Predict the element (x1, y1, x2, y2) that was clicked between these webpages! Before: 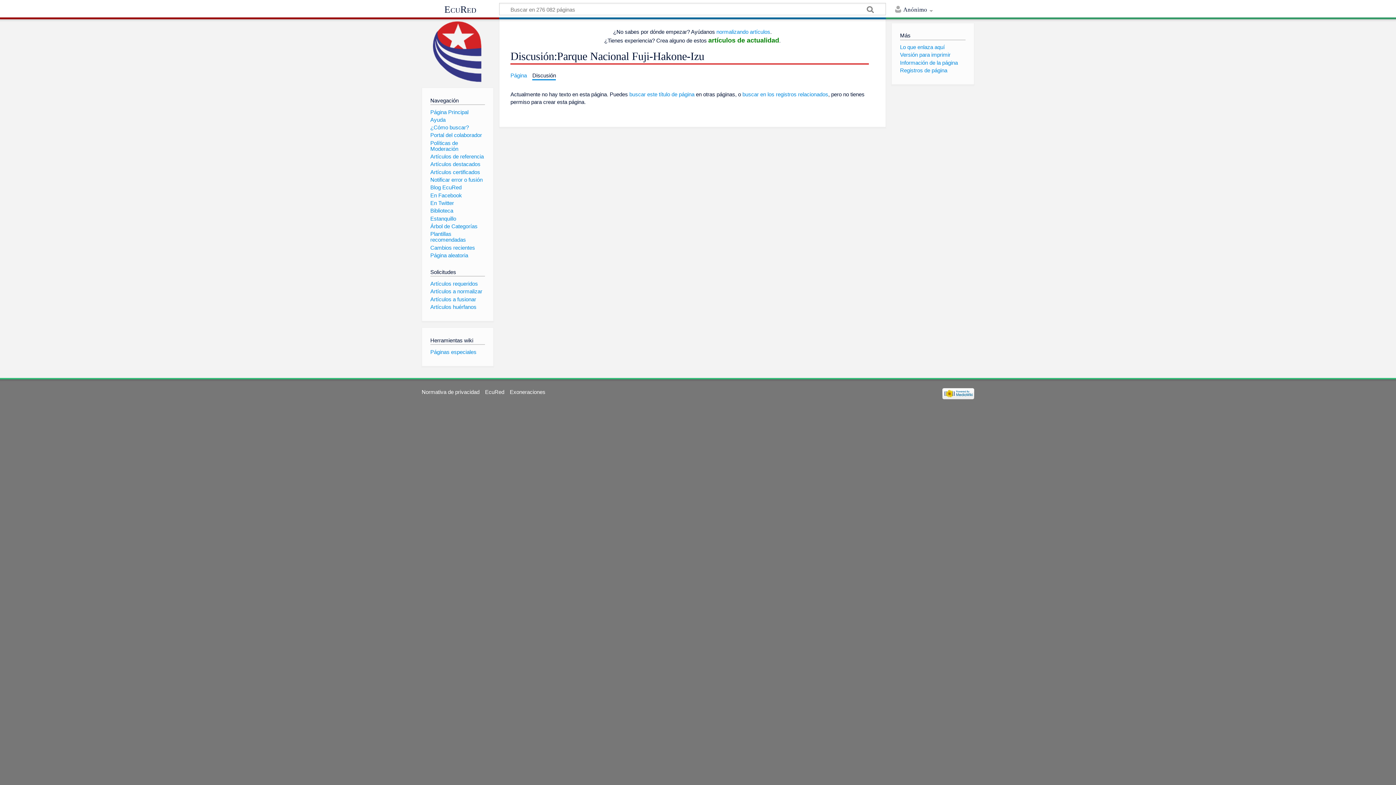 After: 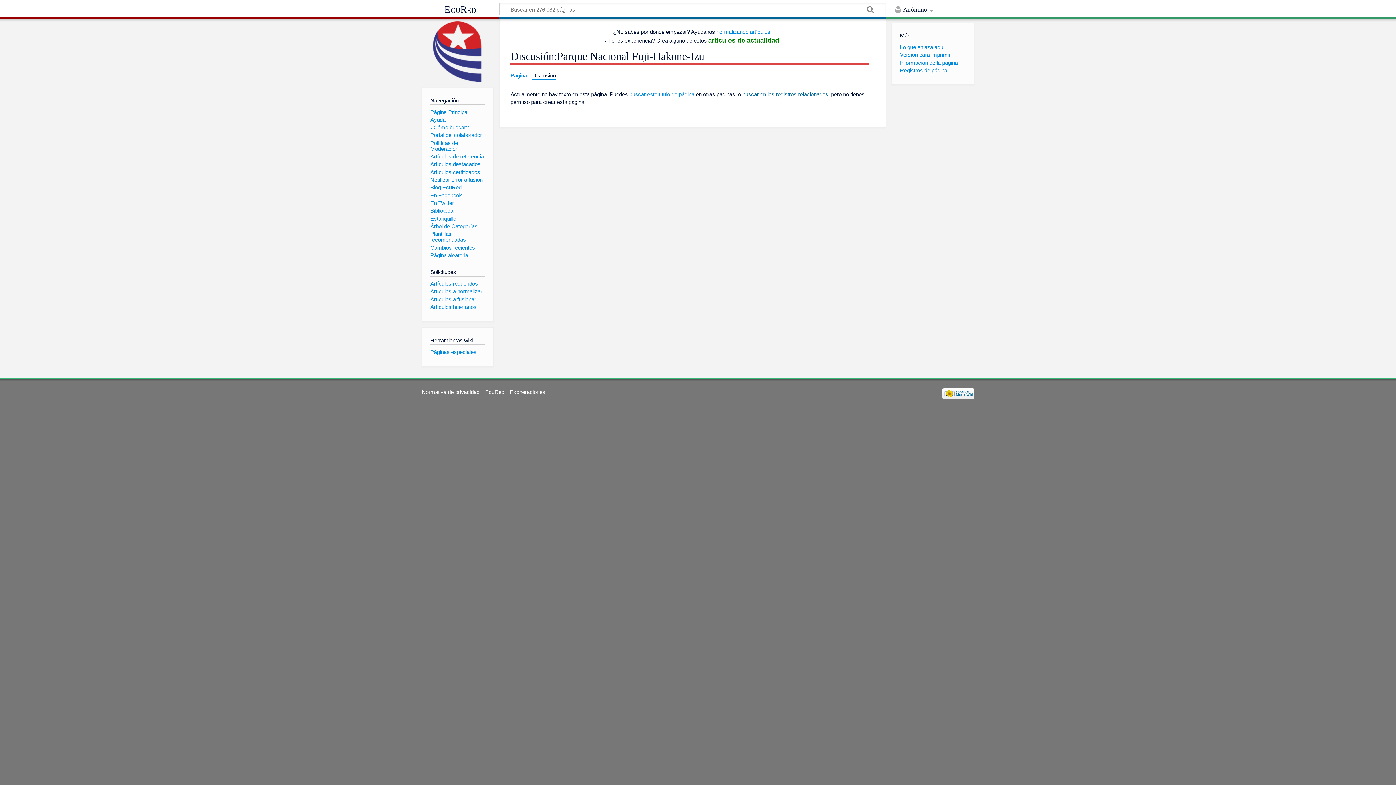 Action: label: buscar en los registros relacionados bbox: (742, 91, 828, 97)